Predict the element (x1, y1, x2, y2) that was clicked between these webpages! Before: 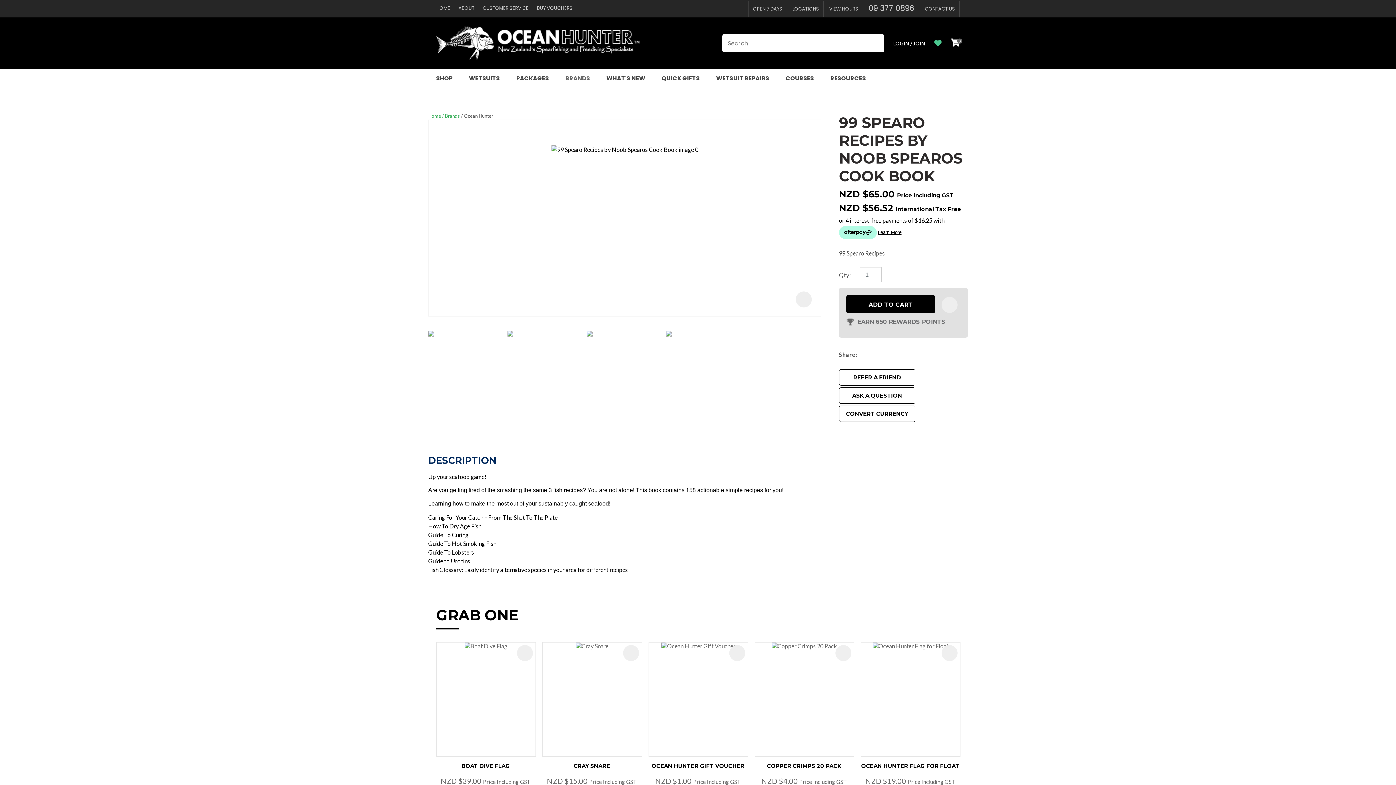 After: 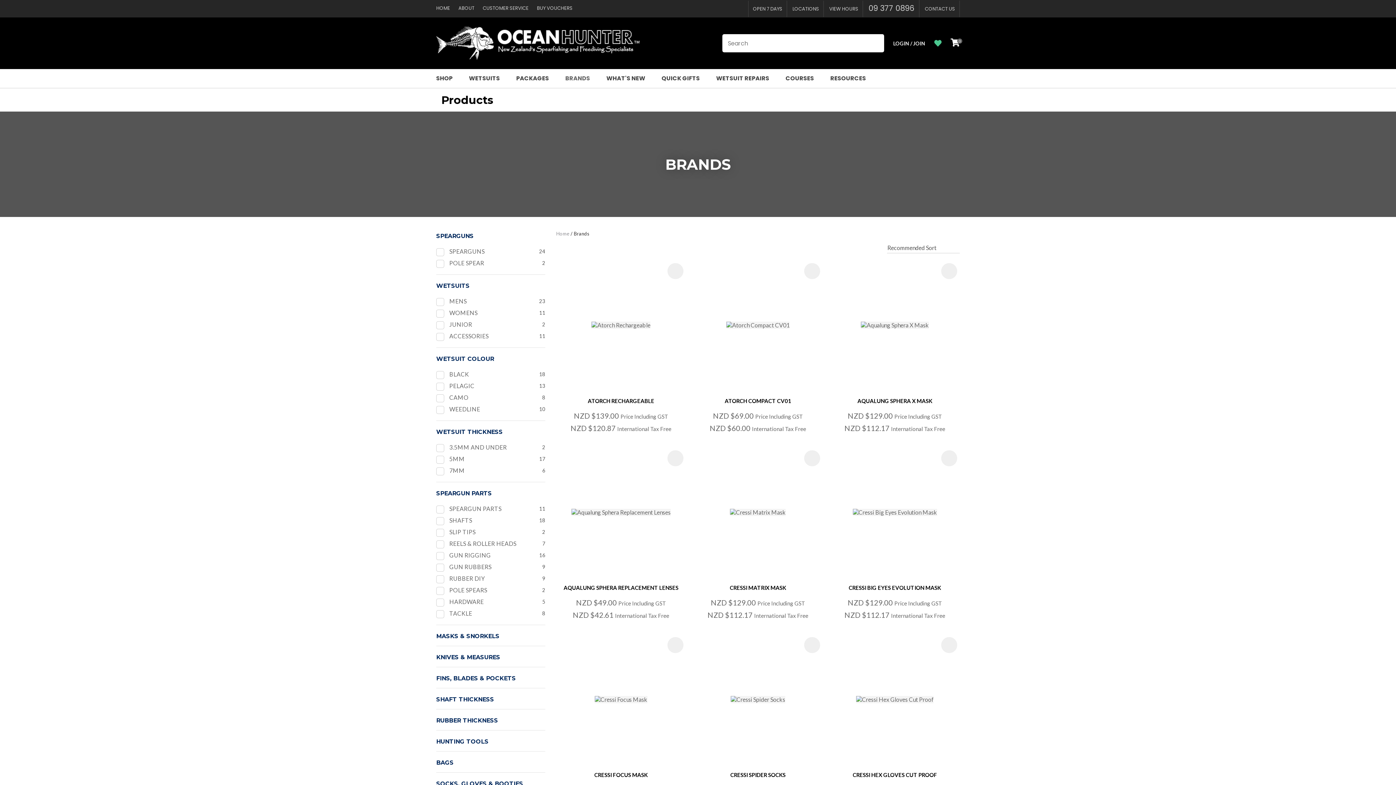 Action: label: Brands bbox: (442, 113, 460, 118)